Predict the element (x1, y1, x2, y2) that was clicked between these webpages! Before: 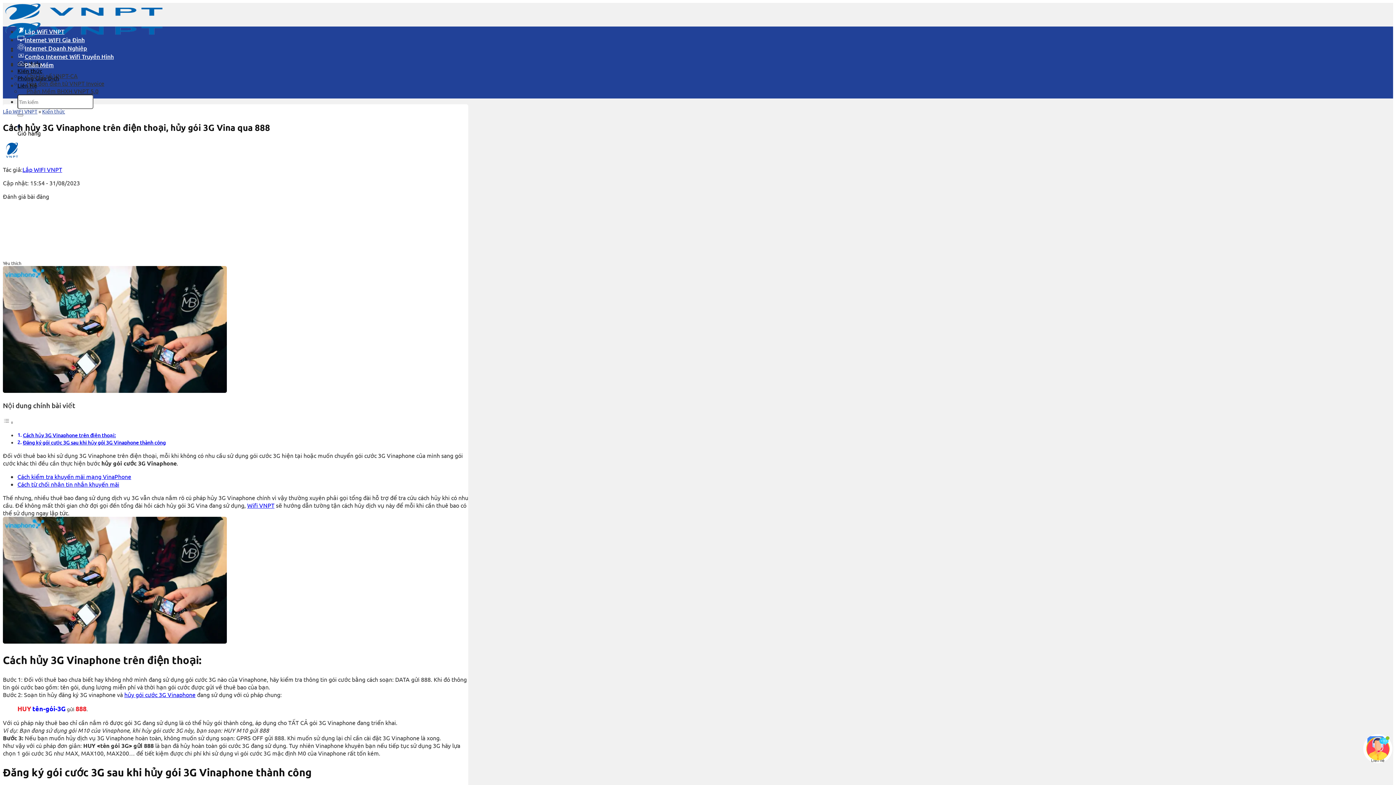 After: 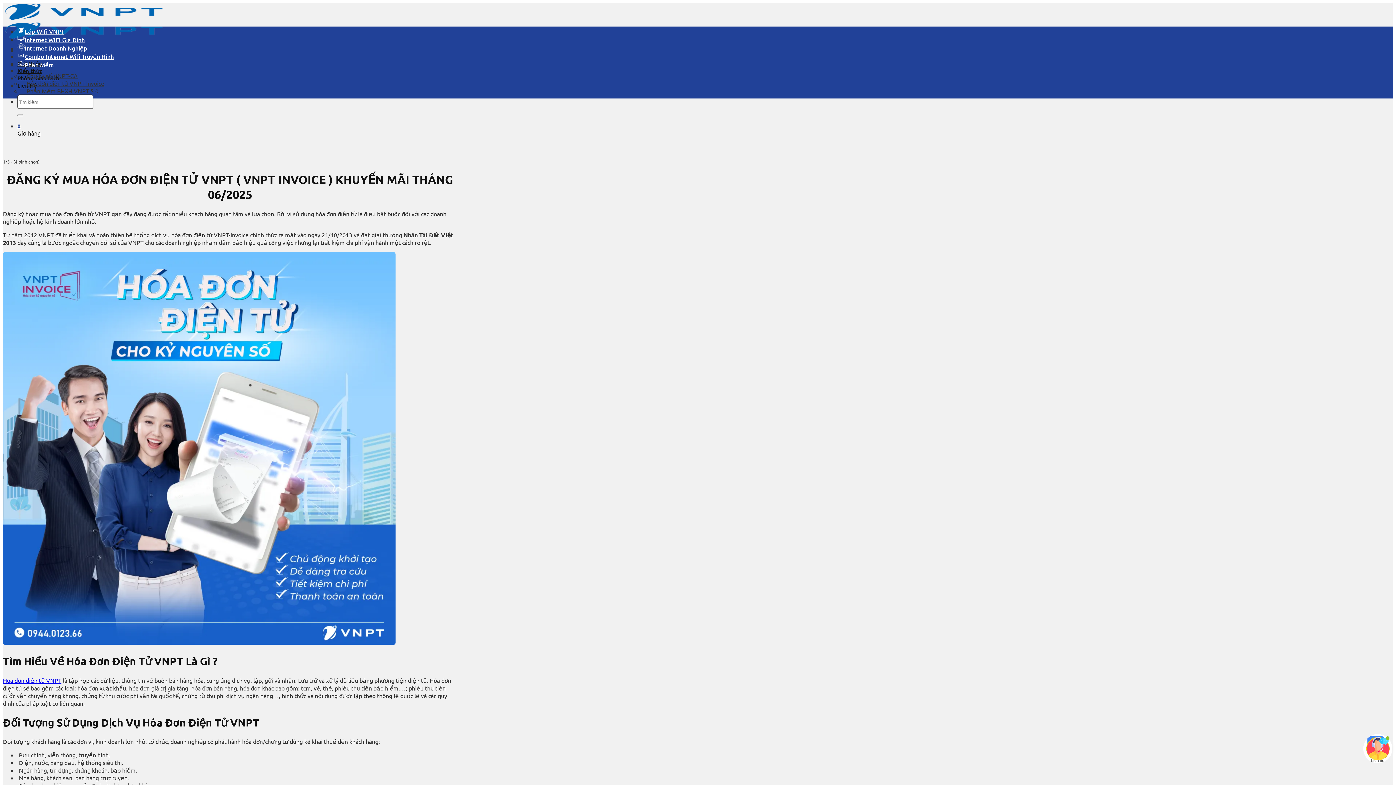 Action: label: Hóa đơn điên tử VNPT Invoice bbox: (21, 76, 109, 90)